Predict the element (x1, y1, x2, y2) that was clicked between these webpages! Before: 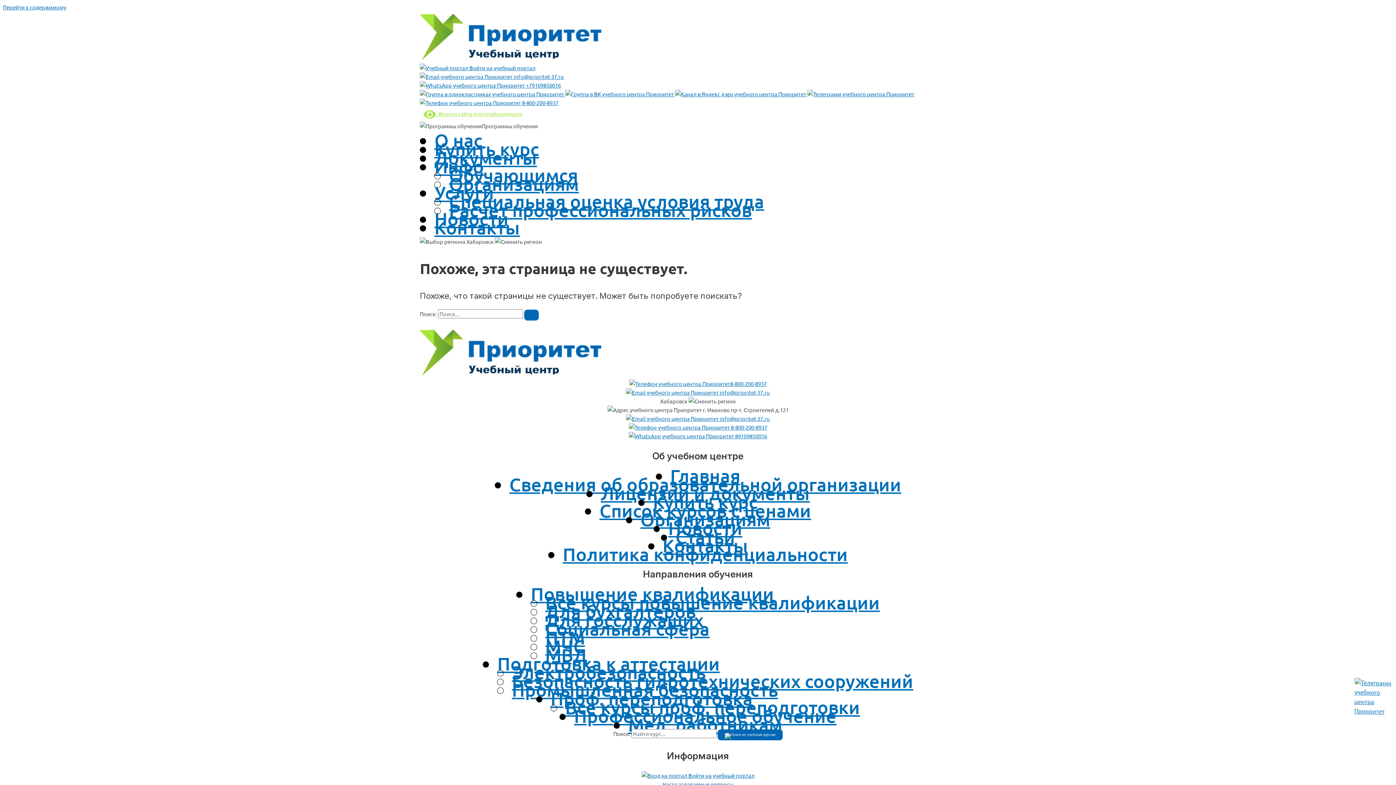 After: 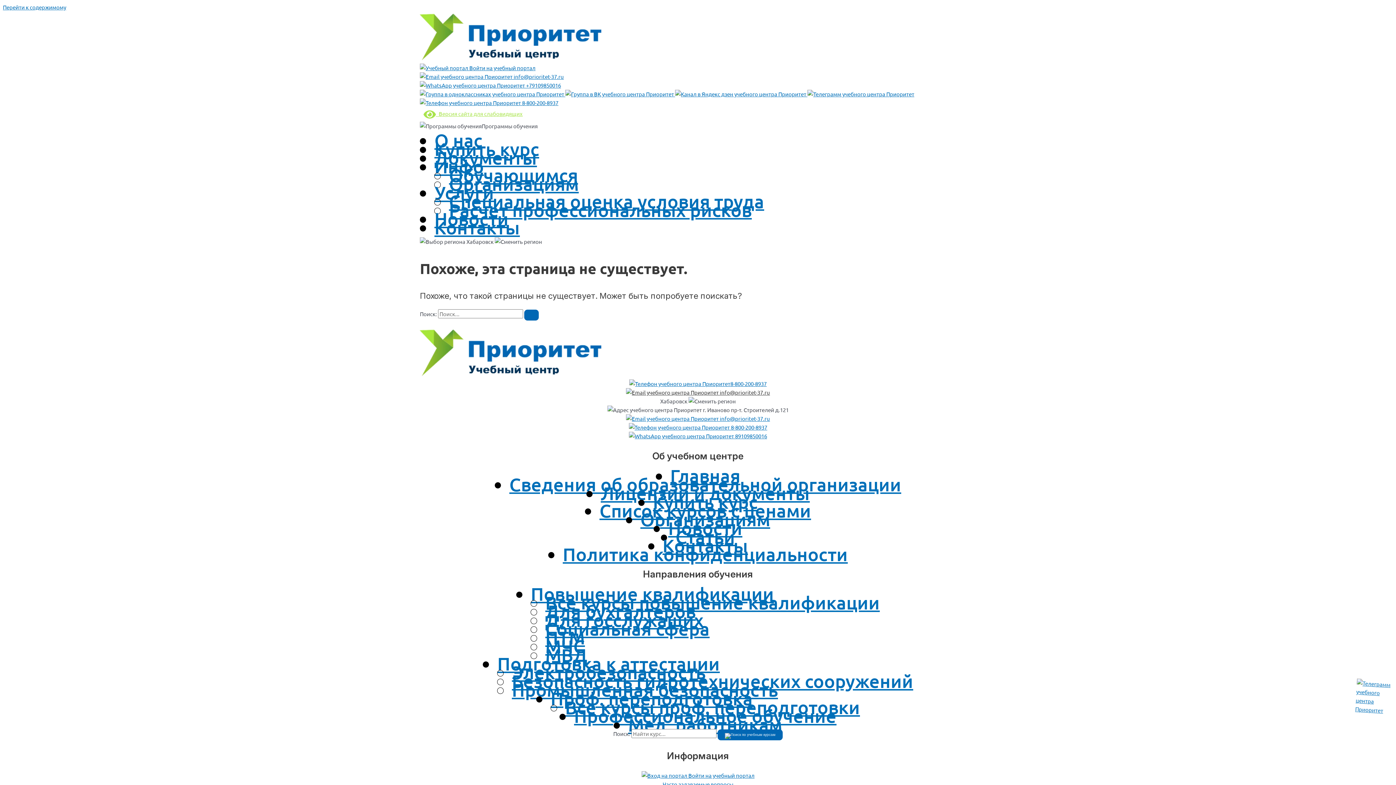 Action: label:  info@prioritet-37.ru bbox: (626, 388, 770, 396)